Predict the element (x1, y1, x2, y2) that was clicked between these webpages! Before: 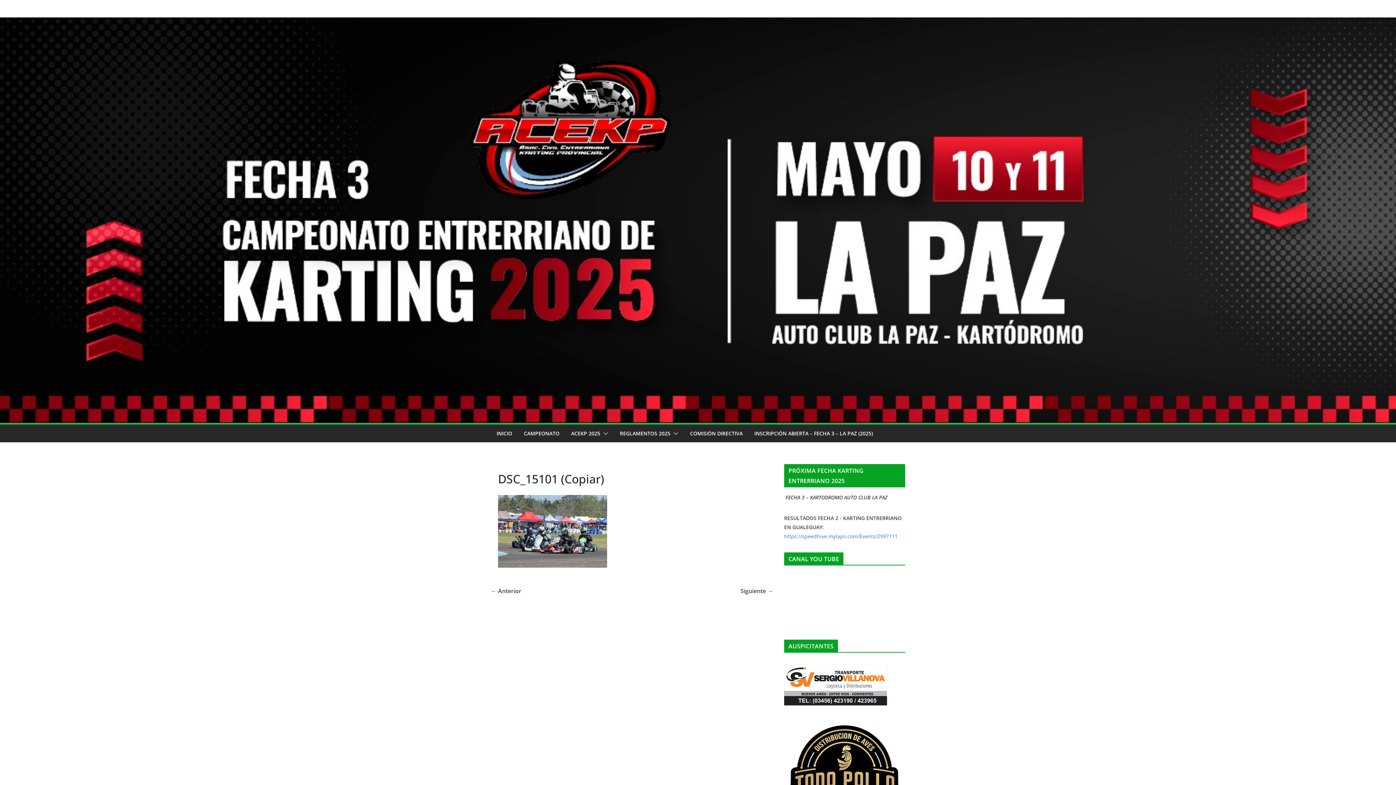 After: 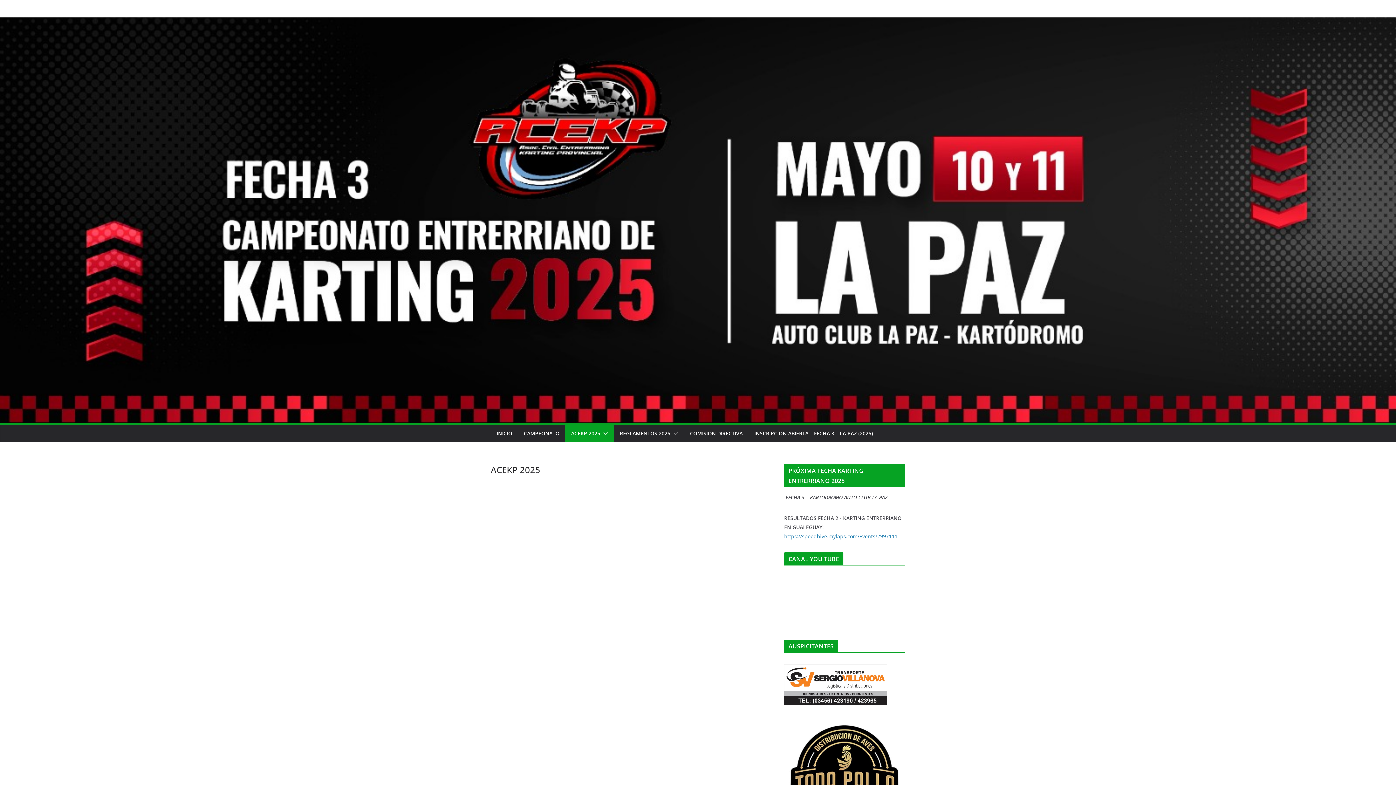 Action: label: ACEKP 2025 bbox: (571, 428, 600, 438)